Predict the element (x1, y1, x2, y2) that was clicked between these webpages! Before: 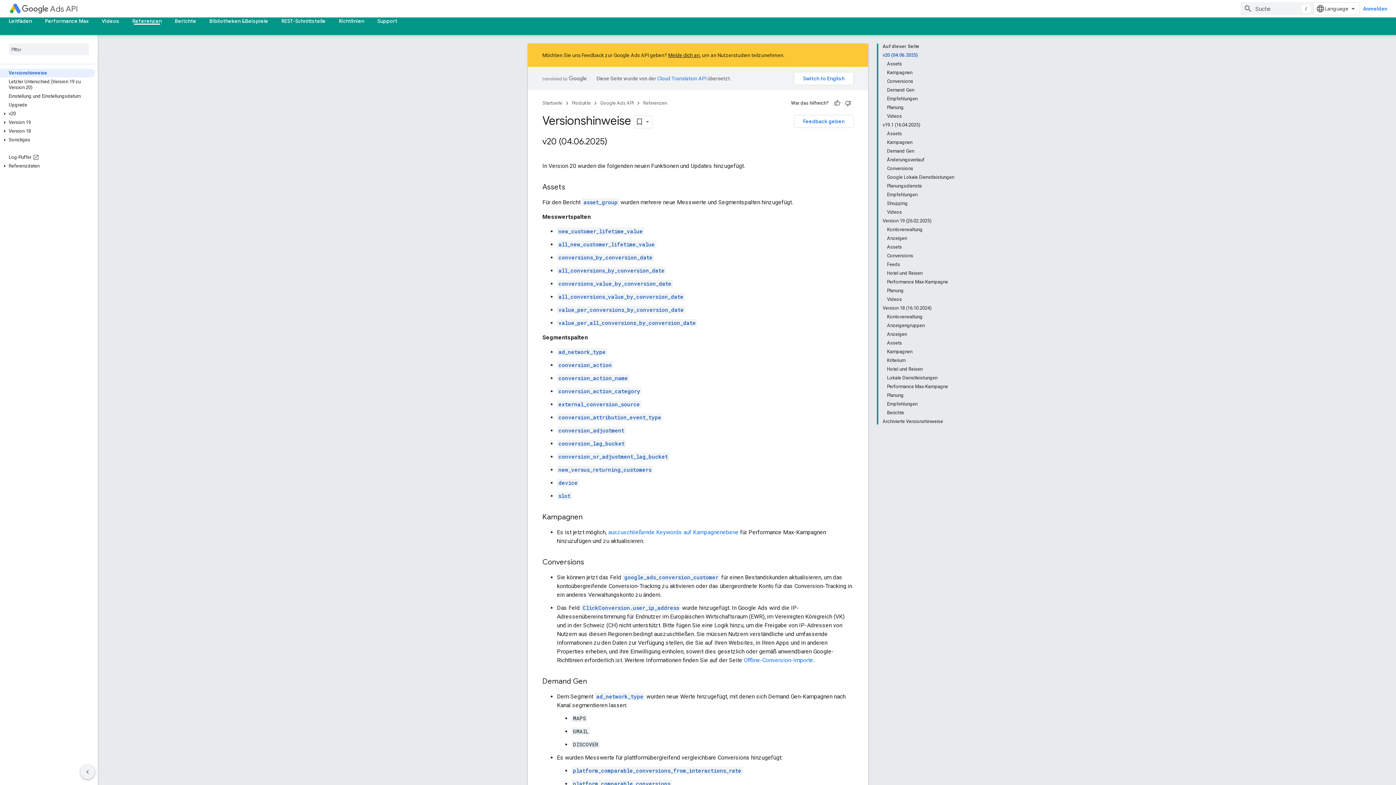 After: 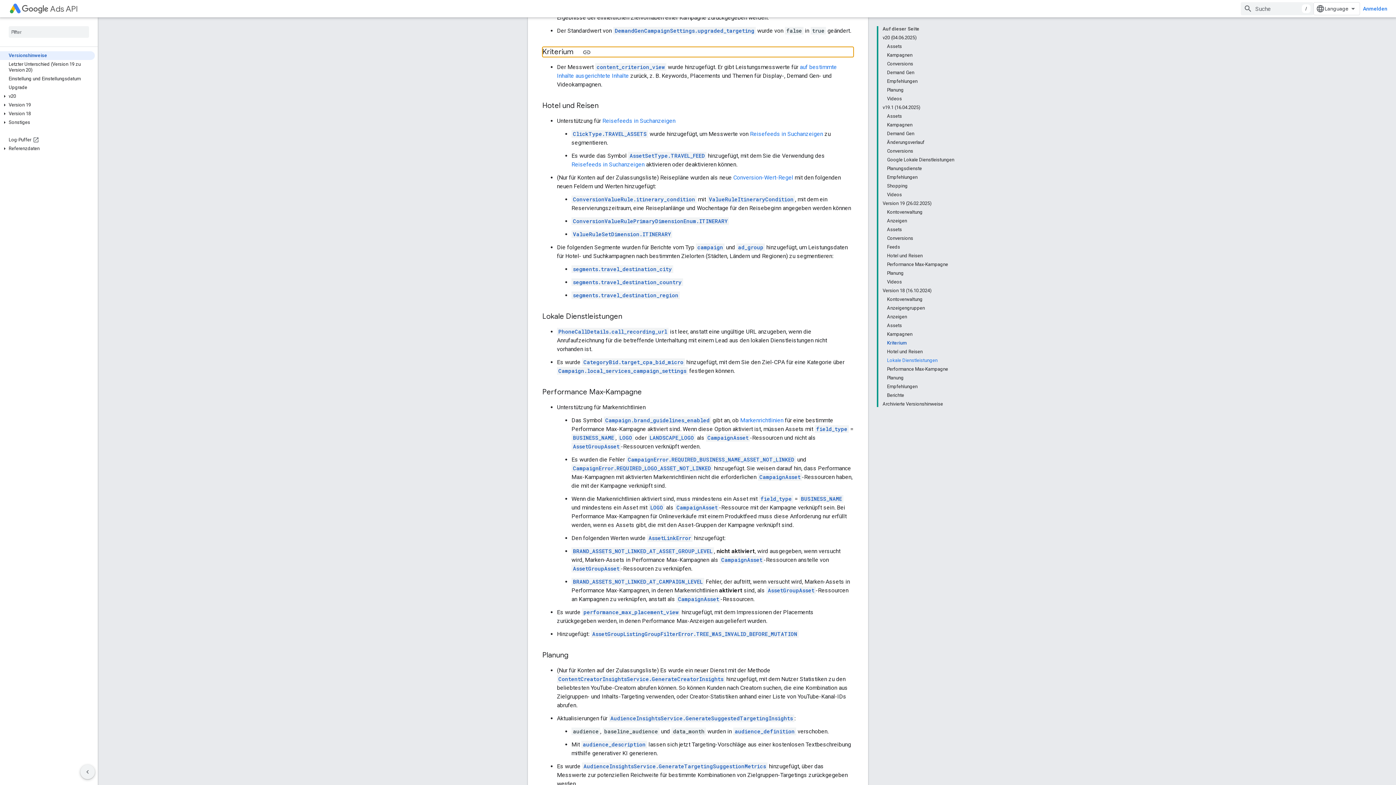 Action: bbox: (887, 356, 954, 365) label: Kriterium